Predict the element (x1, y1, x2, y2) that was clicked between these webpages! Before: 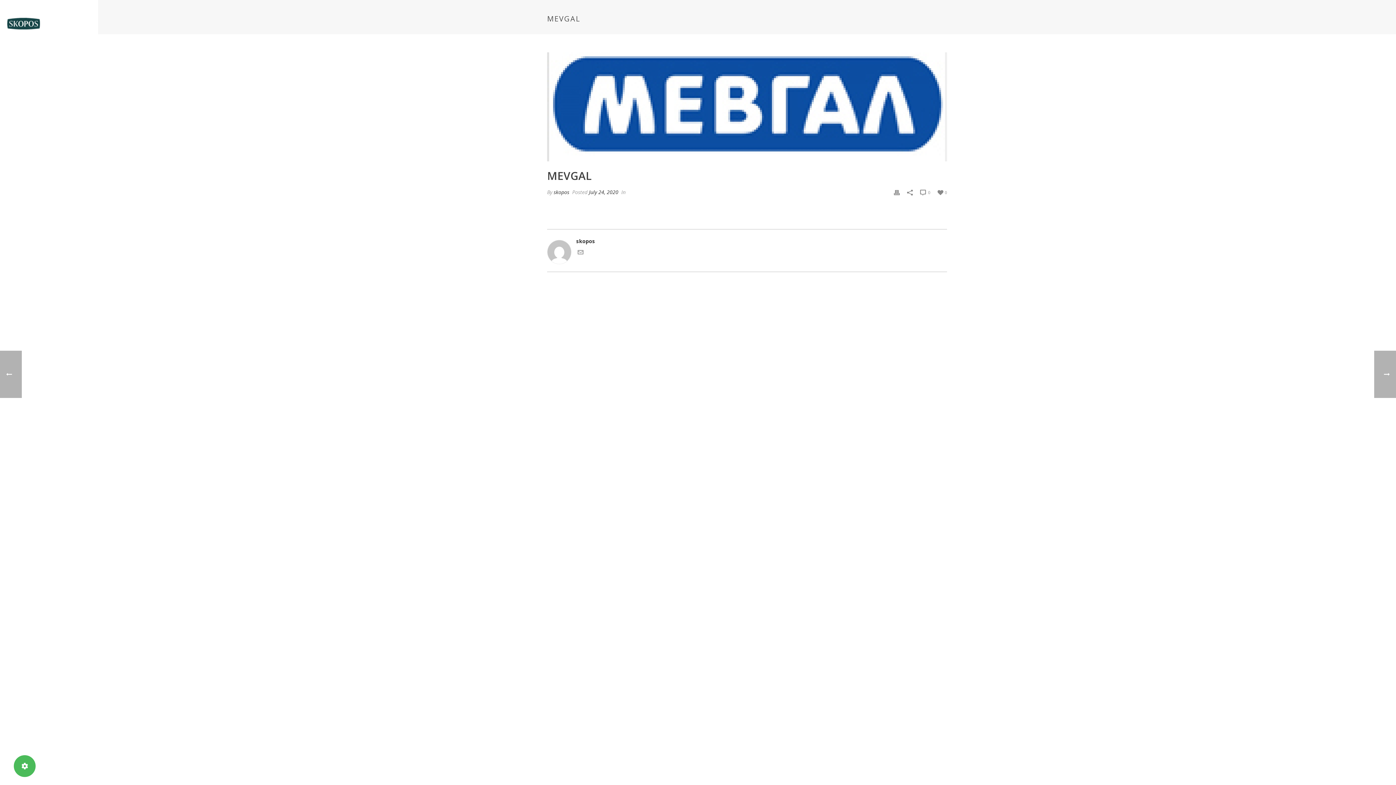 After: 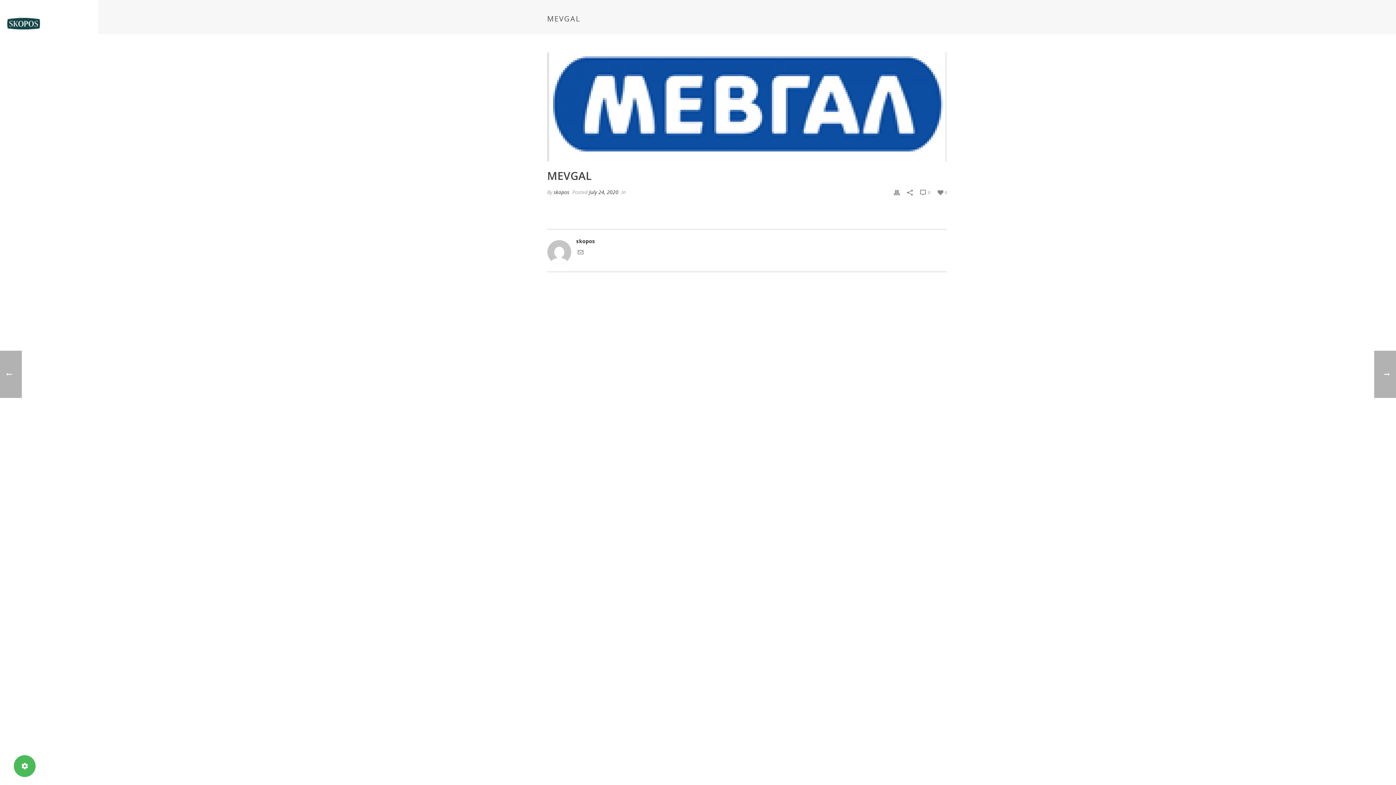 Action: bbox: (920, 188, 930, 196) label:  0